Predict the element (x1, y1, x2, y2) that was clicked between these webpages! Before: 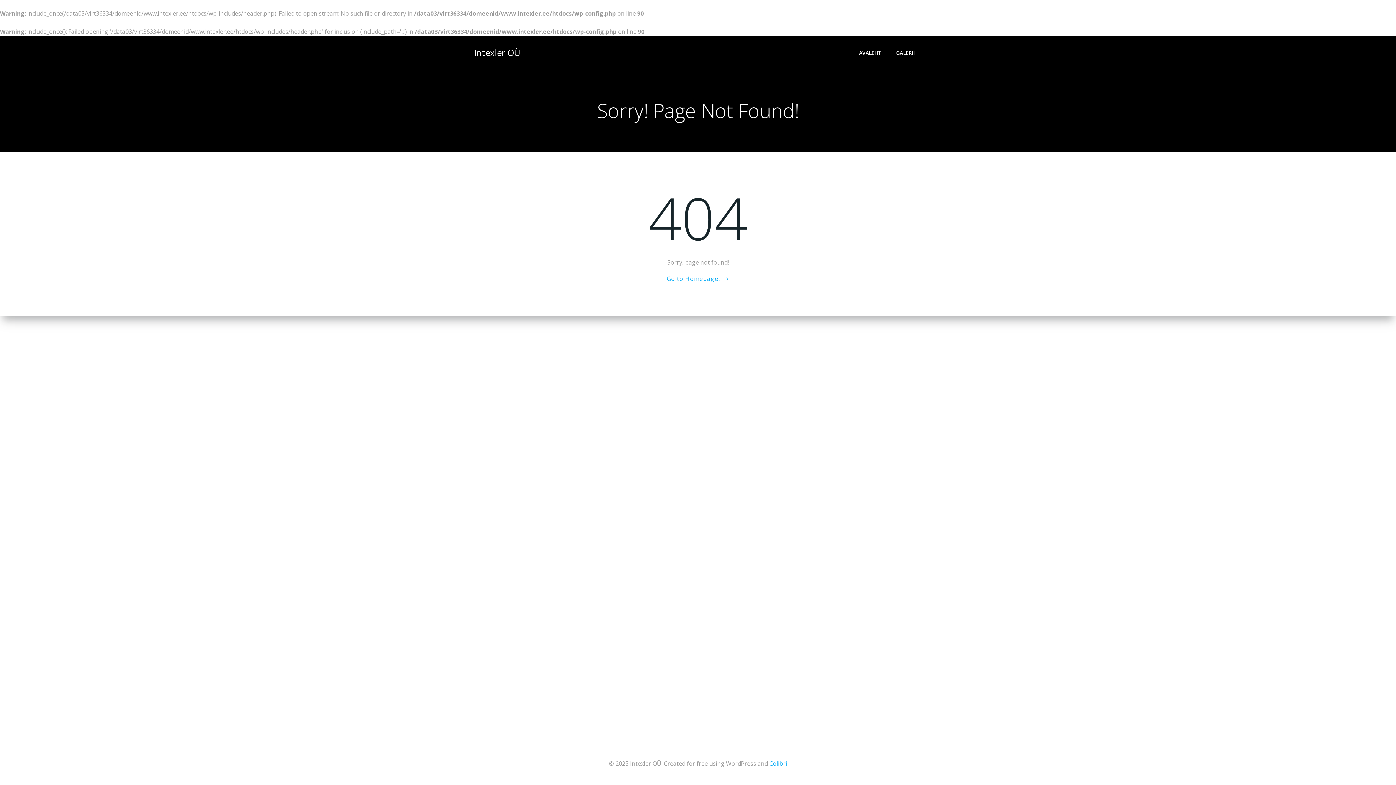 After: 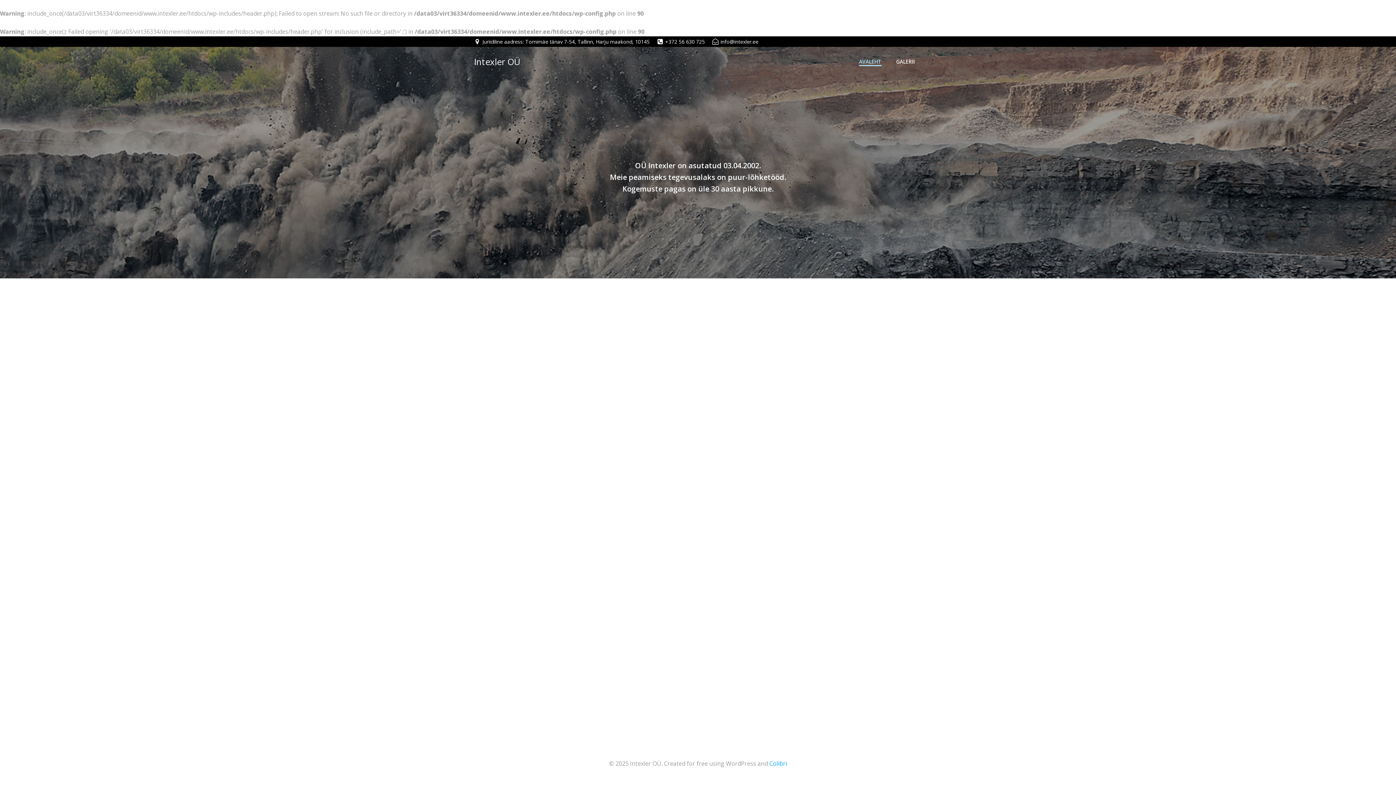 Action: label: Go to Homepage! bbox: (666, 274, 729, 283)